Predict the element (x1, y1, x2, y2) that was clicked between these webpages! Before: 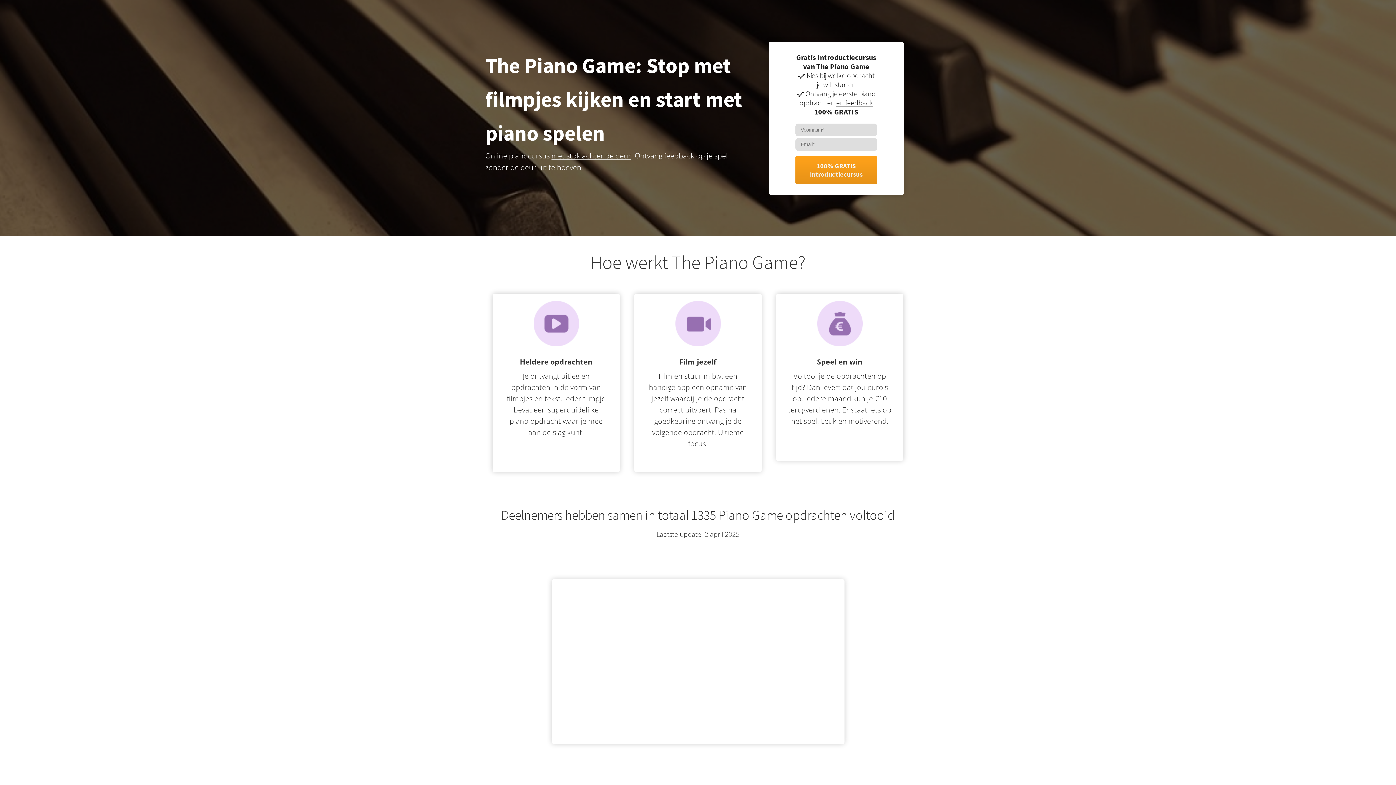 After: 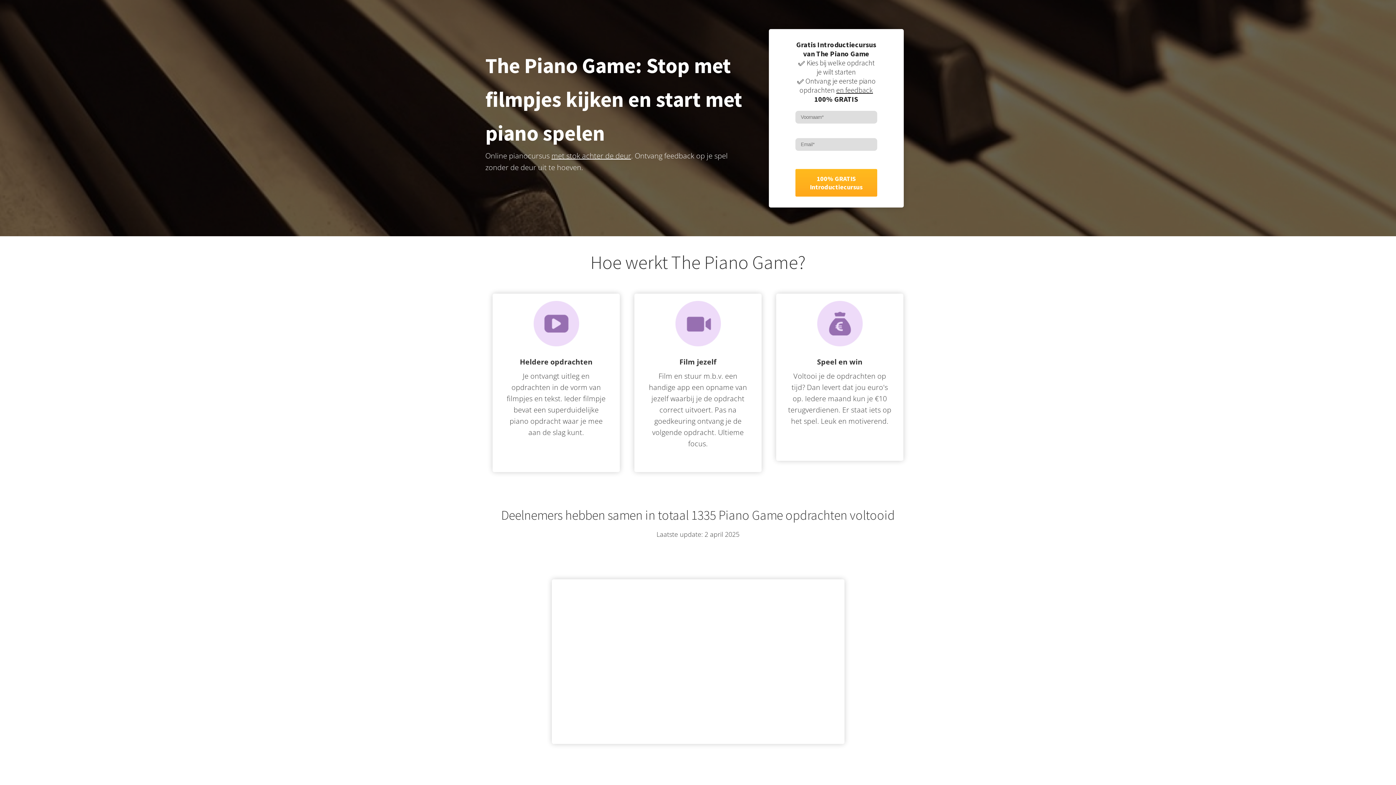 Action: label: 100% GRATIS Introductiecursus bbox: (795, 156, 877, 183)